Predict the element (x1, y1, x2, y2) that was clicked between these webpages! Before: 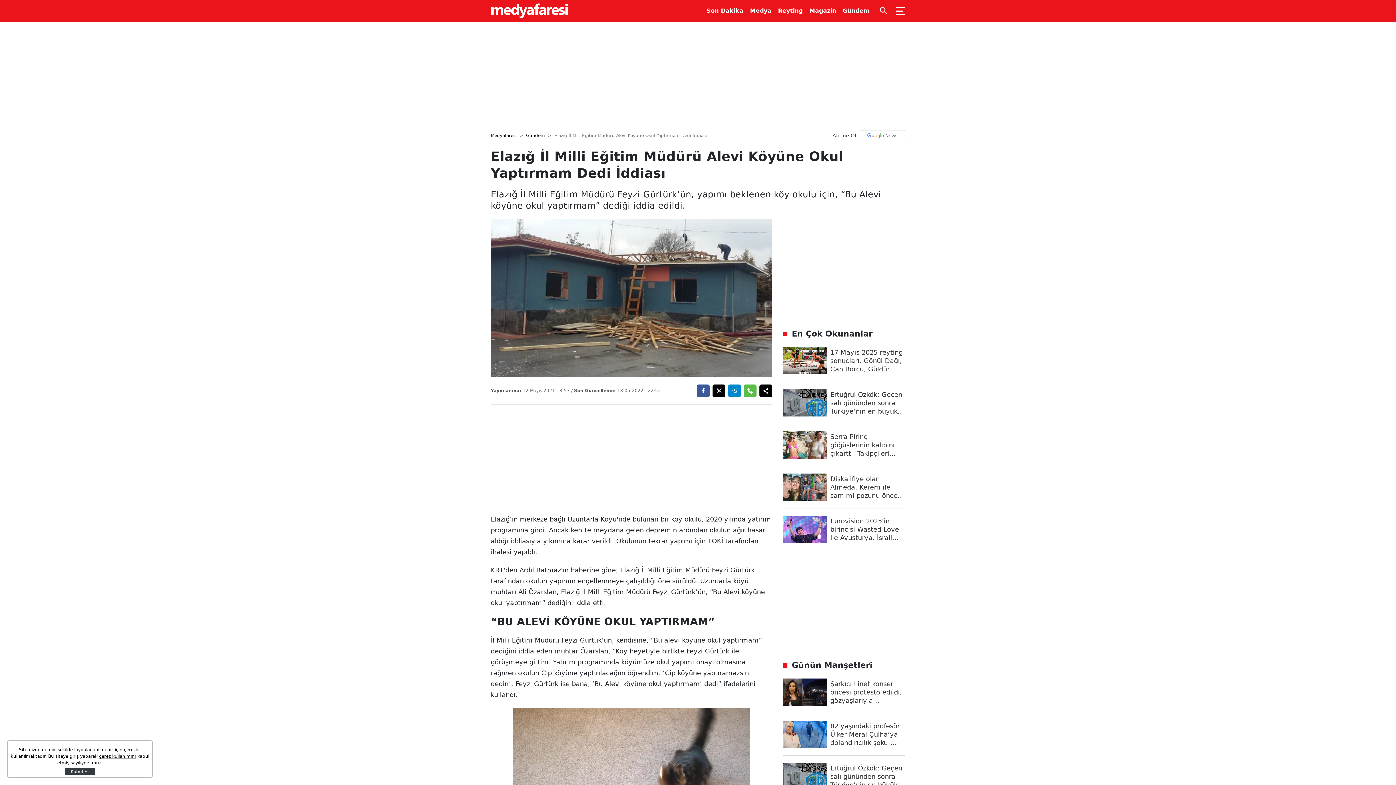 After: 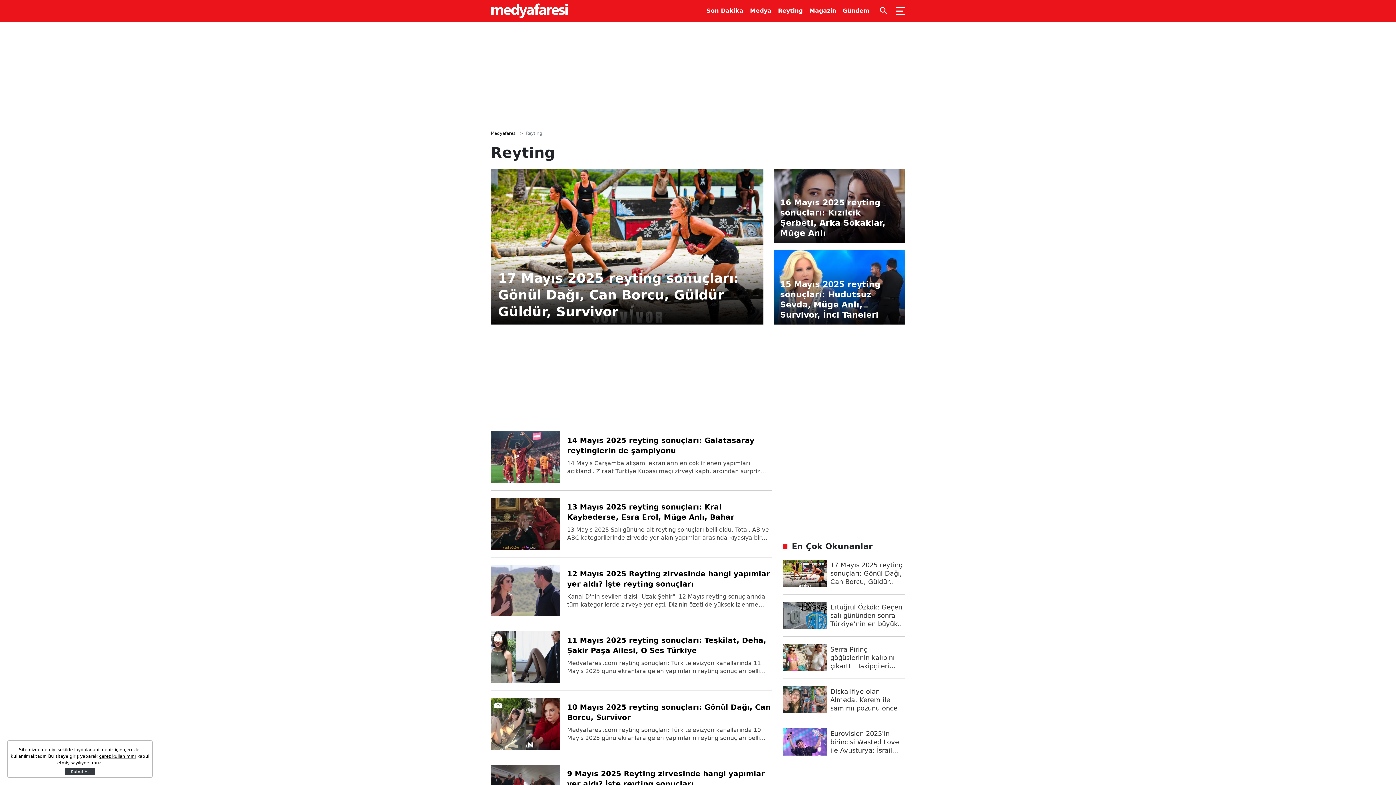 Action: label: Reyting bbox: (778, 0, 802, 21)